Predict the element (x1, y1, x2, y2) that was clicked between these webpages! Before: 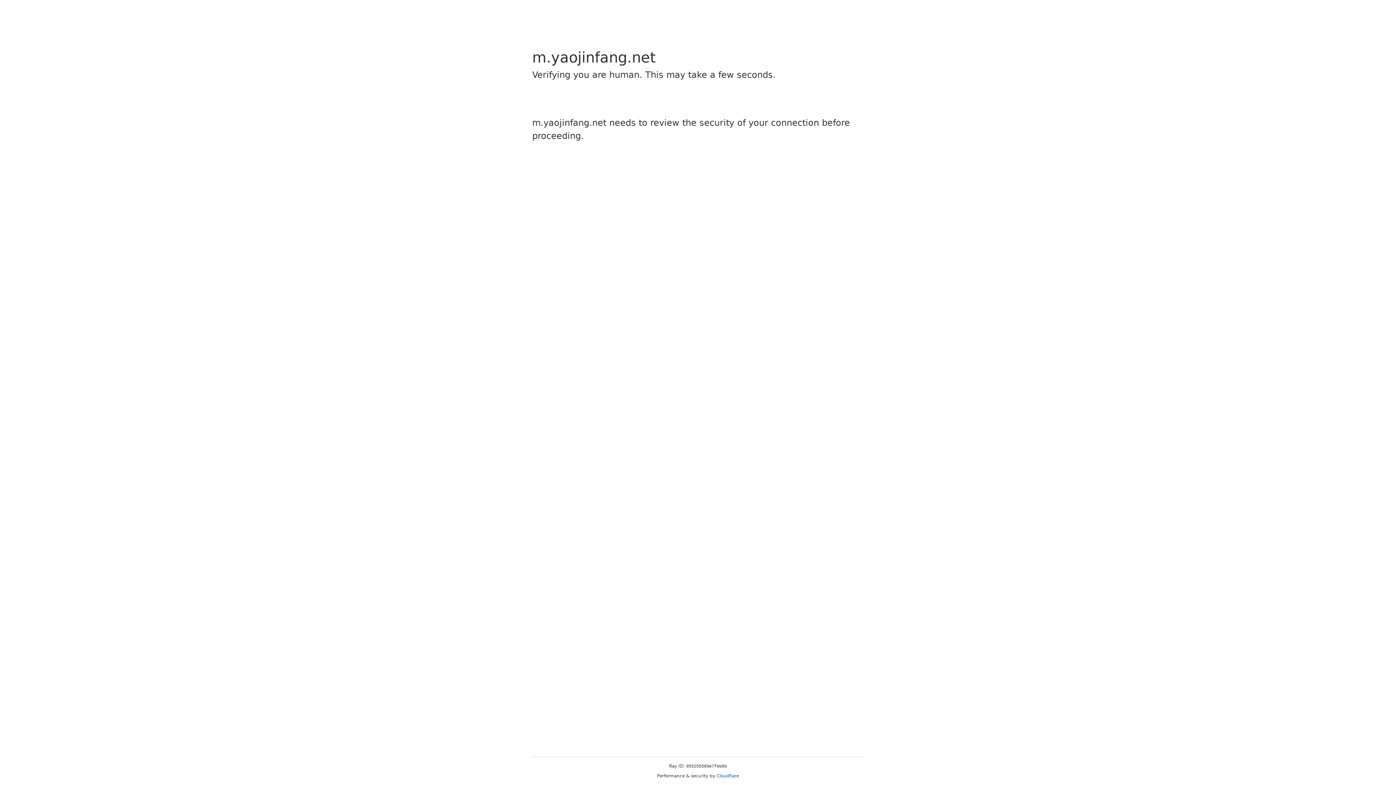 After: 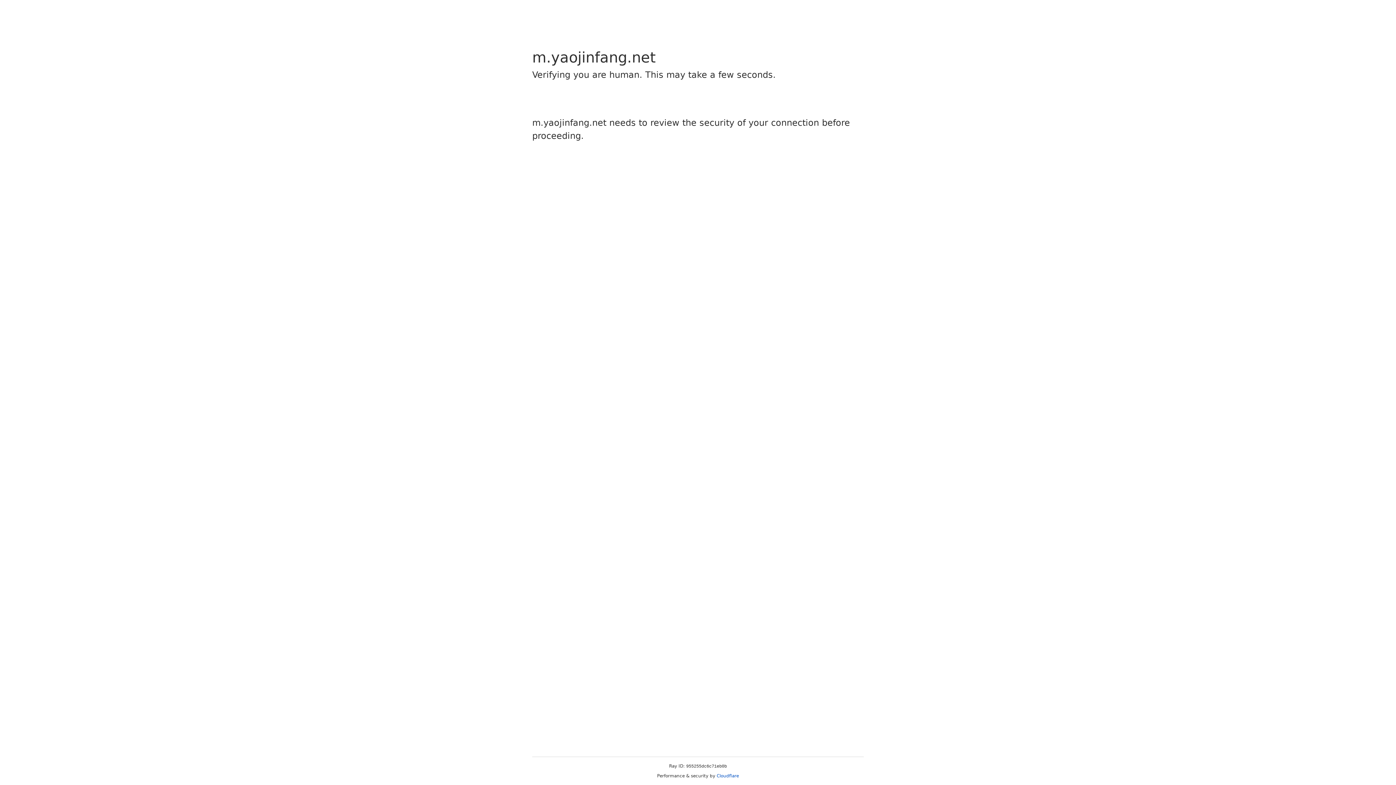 Action: label: Cloudflare bbox: (716, 773, 739, 778)